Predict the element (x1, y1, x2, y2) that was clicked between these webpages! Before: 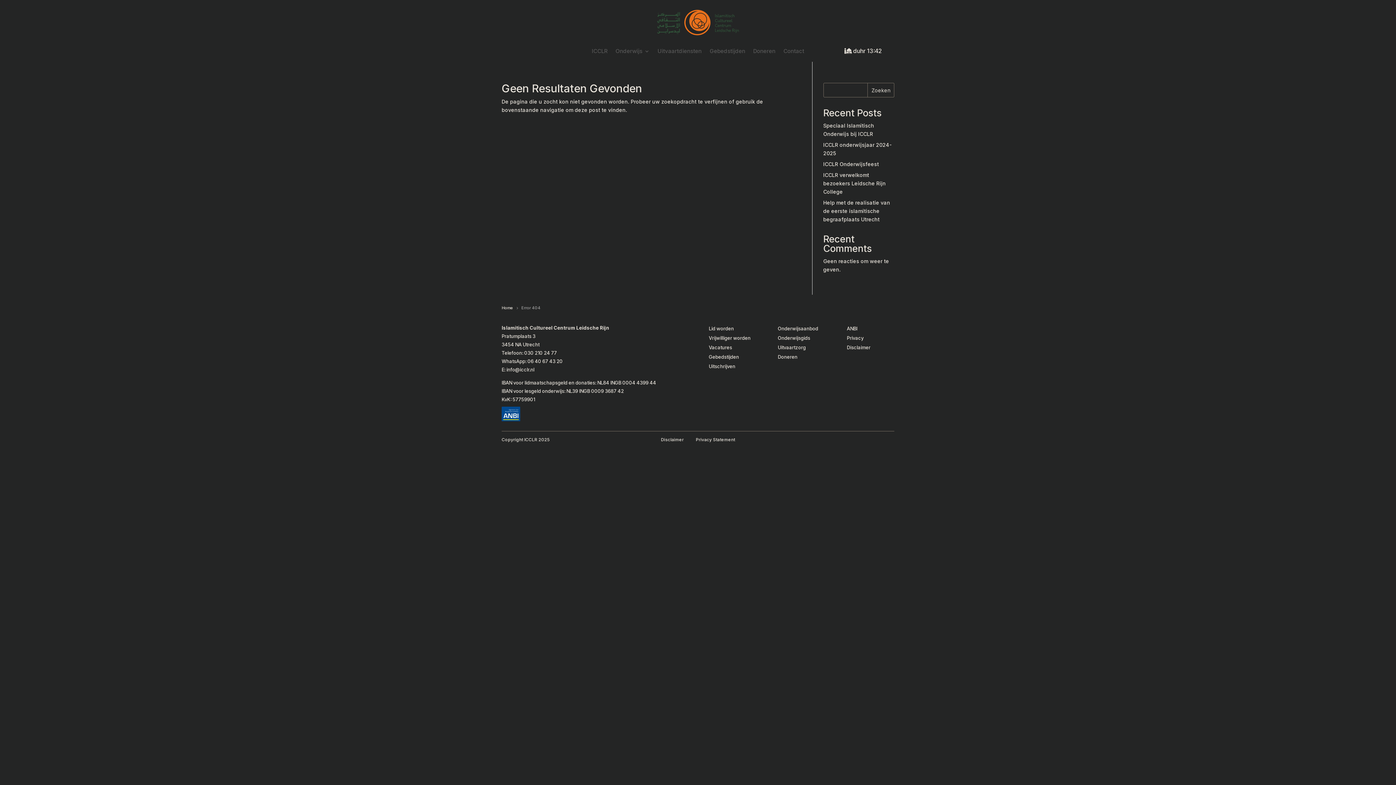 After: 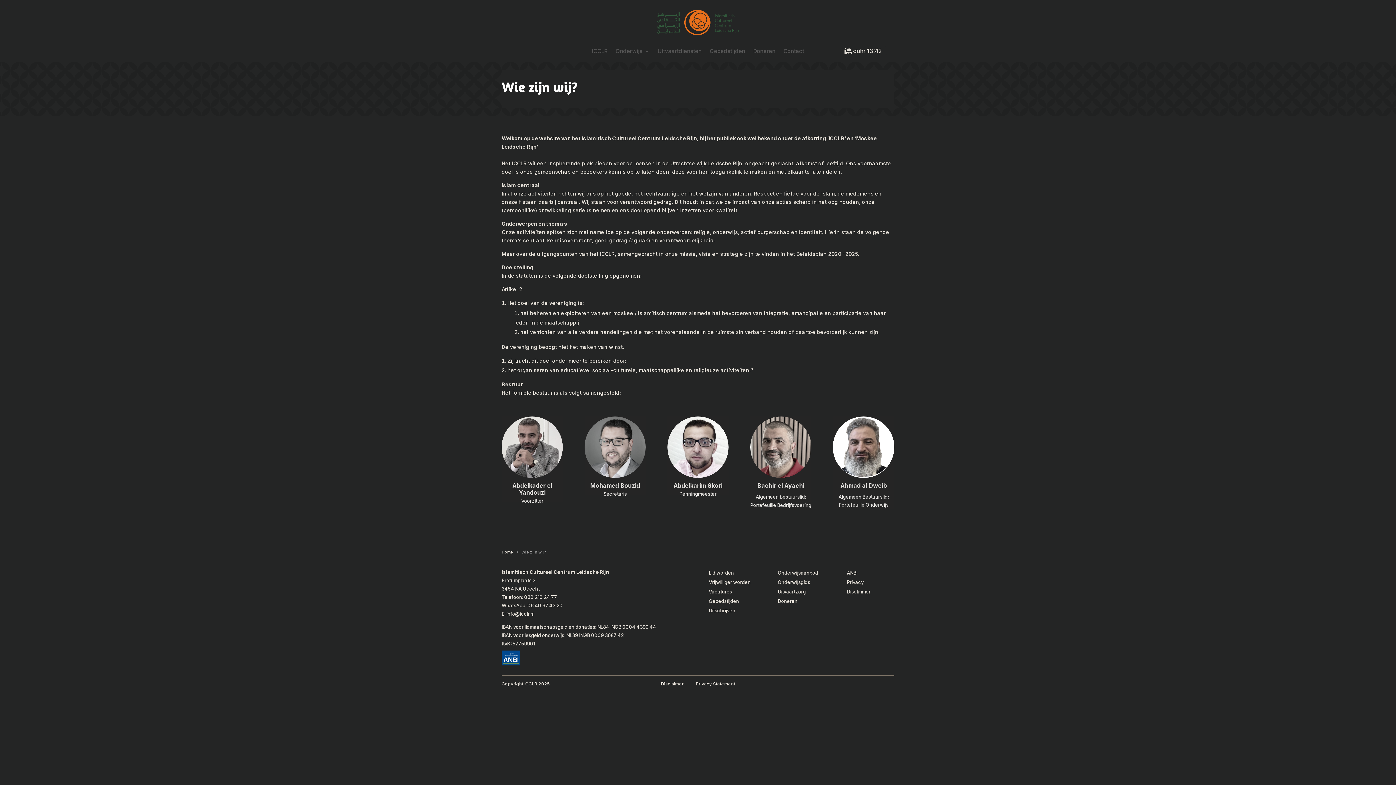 Action: bbox: (591, 48, 607, 56) label: ICCLR